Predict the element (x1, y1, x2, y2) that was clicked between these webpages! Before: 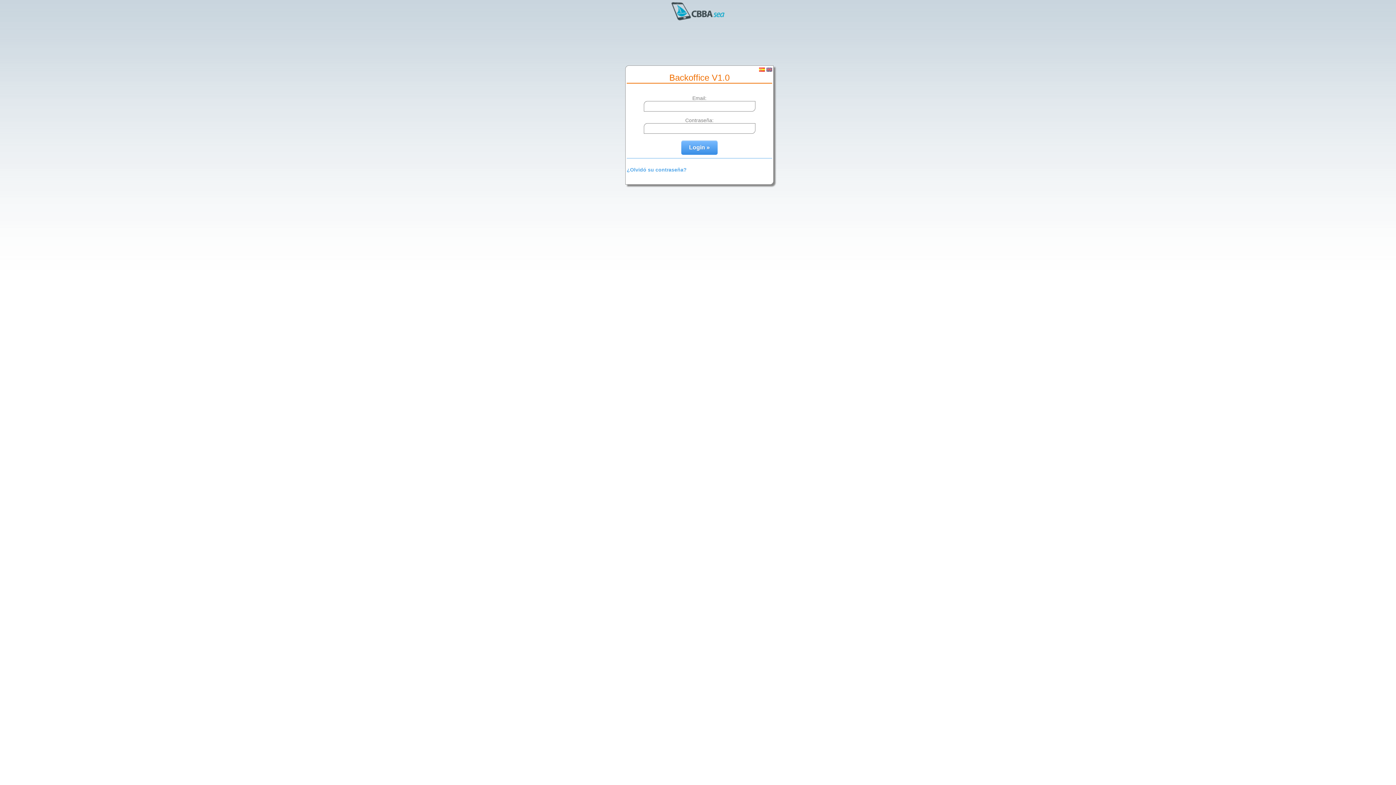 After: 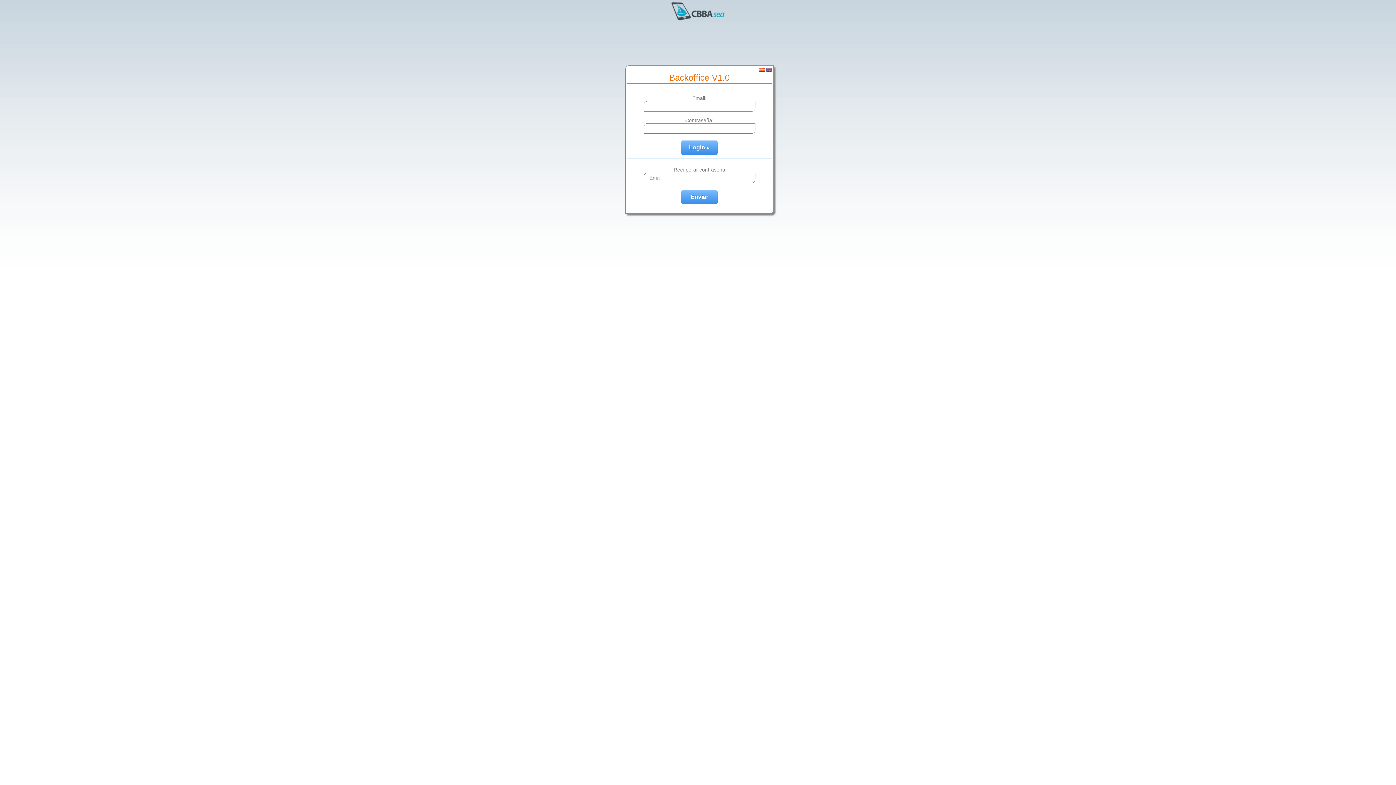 Action: label: ¿Olvidó su contraseña? bbox: (626, 166, 686, 172)